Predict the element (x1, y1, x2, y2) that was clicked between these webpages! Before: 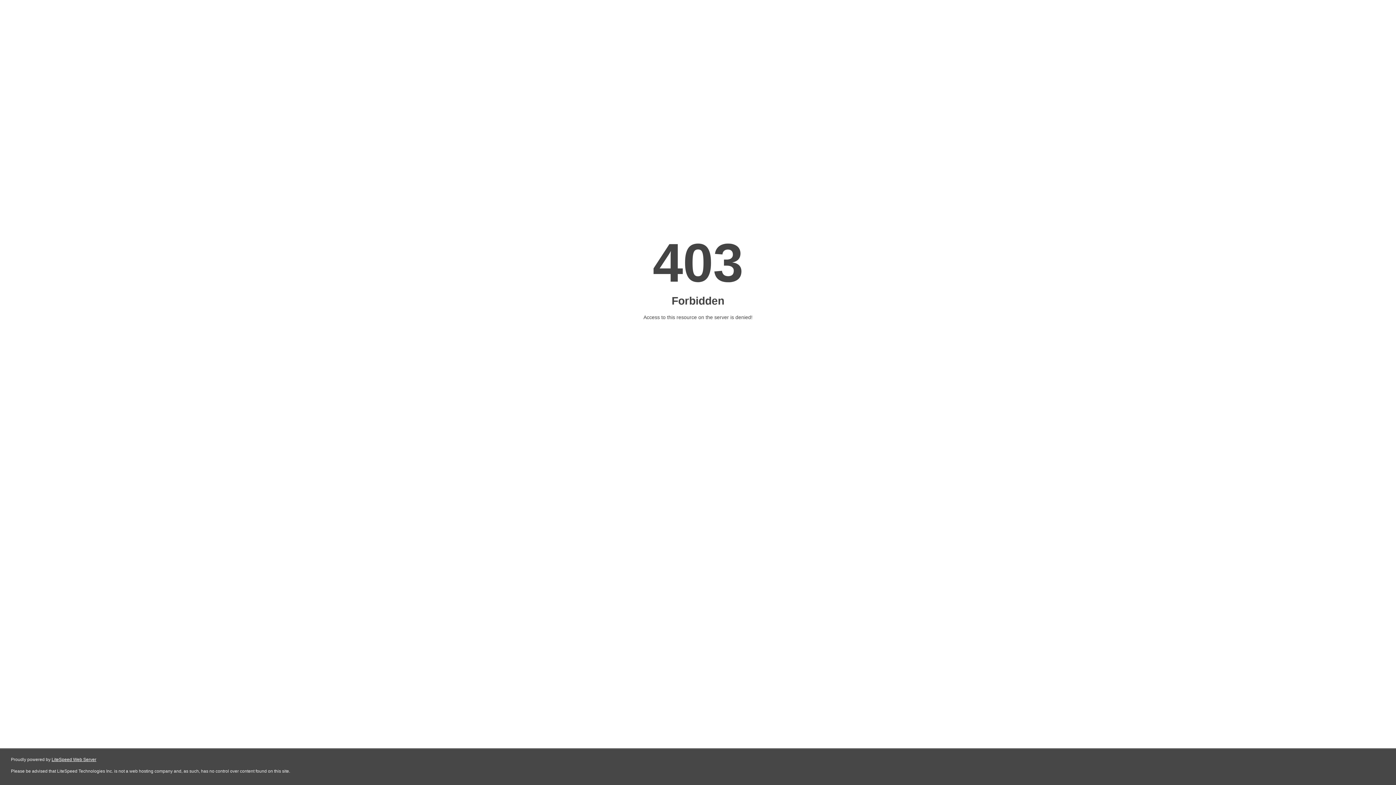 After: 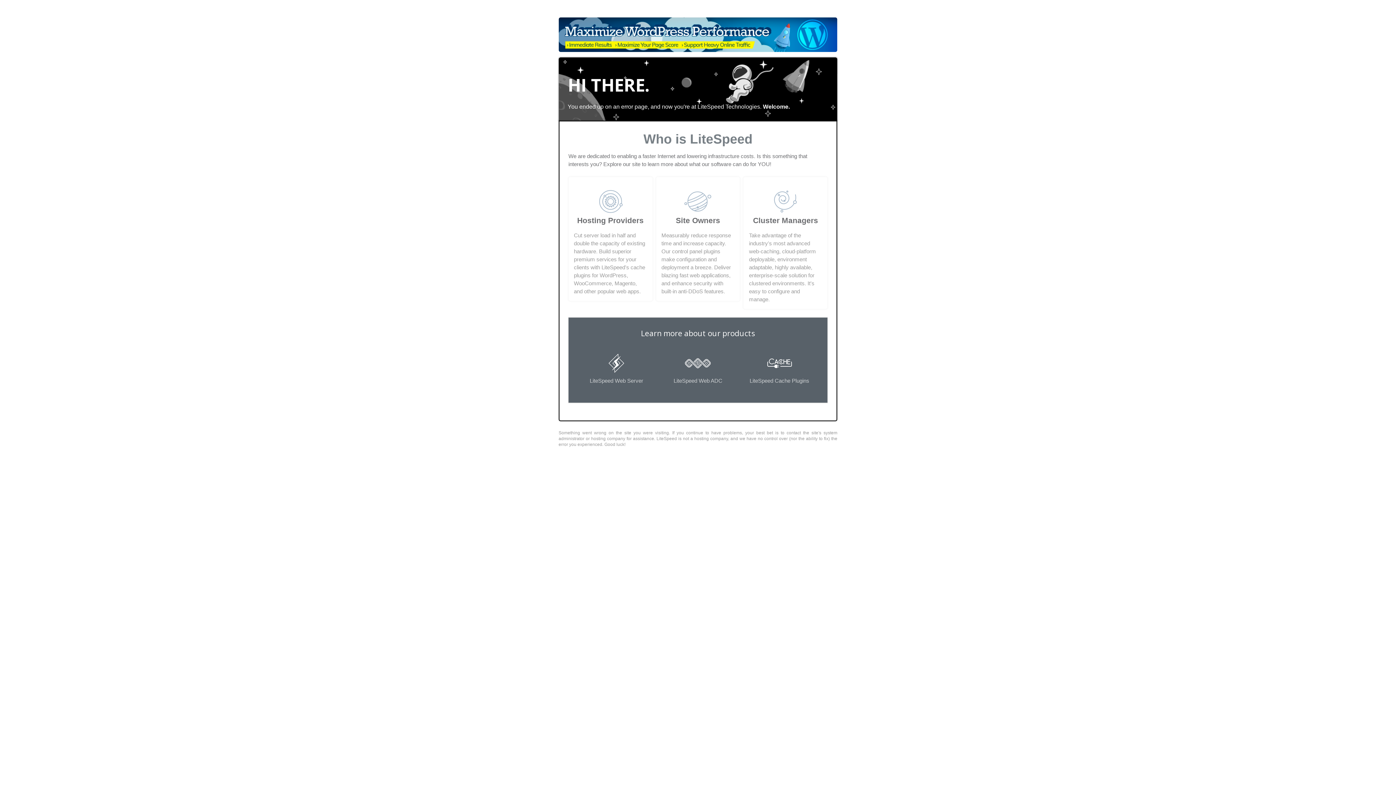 Action: label: LiteSpeed Web Server bbox: (51, 757, 96, 762)